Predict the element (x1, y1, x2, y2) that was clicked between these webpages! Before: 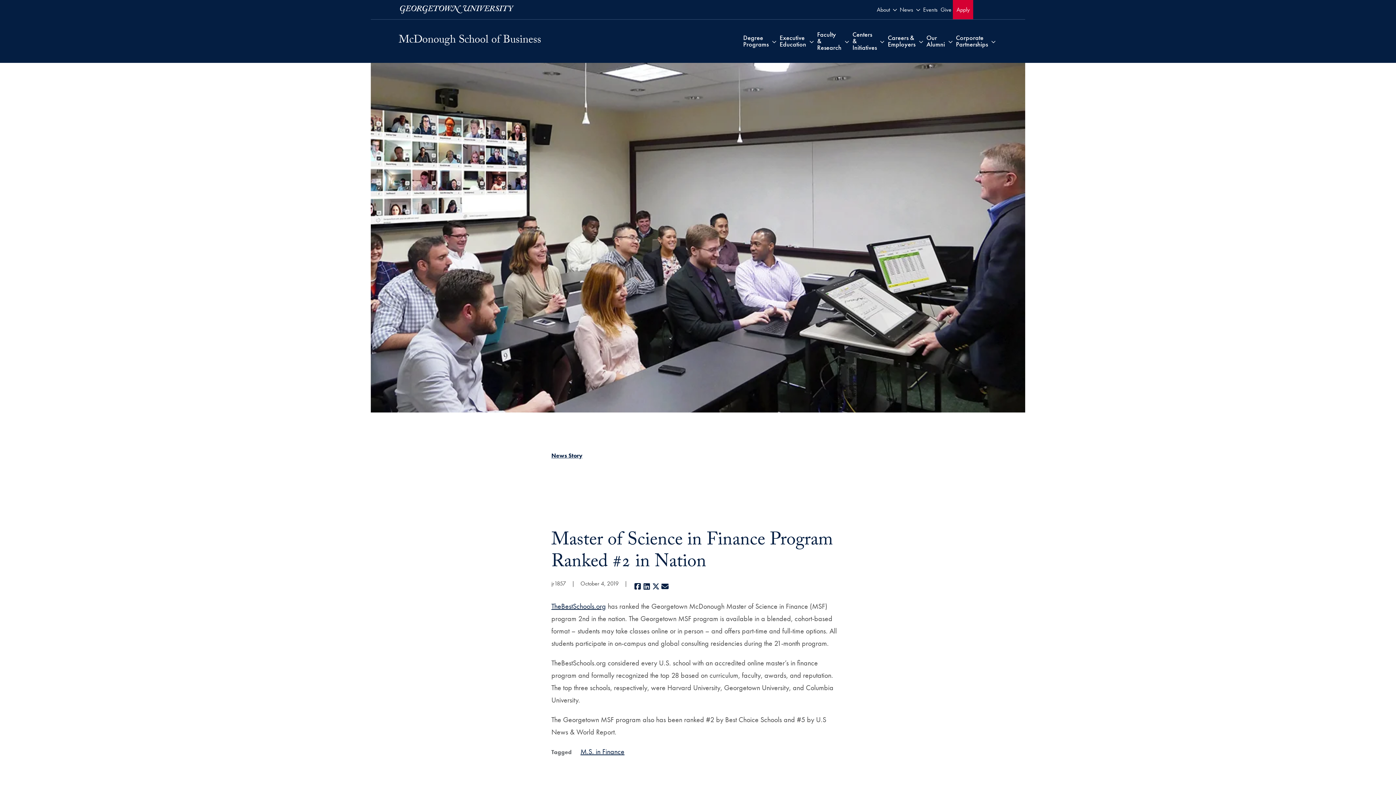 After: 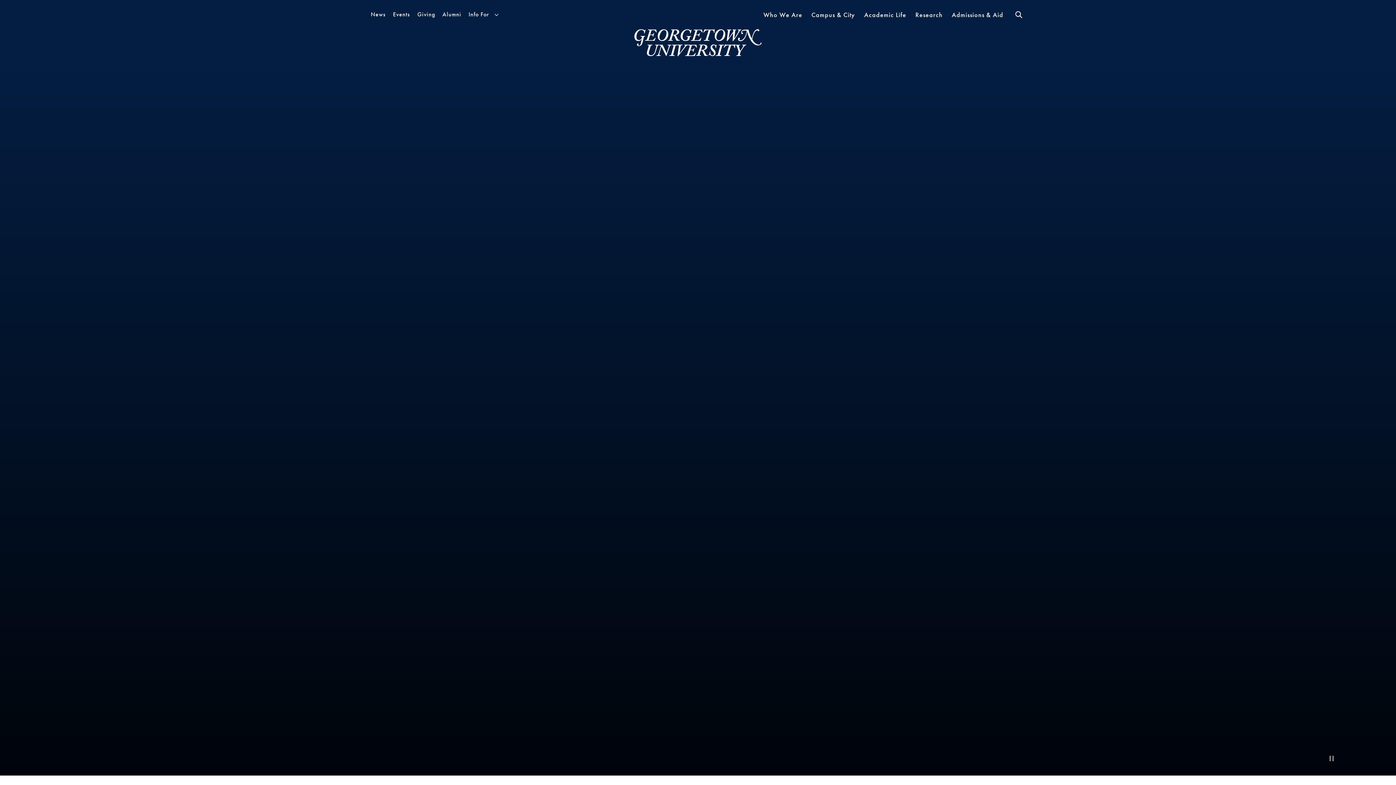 Action: bbox: (398, 5, 515, 13)